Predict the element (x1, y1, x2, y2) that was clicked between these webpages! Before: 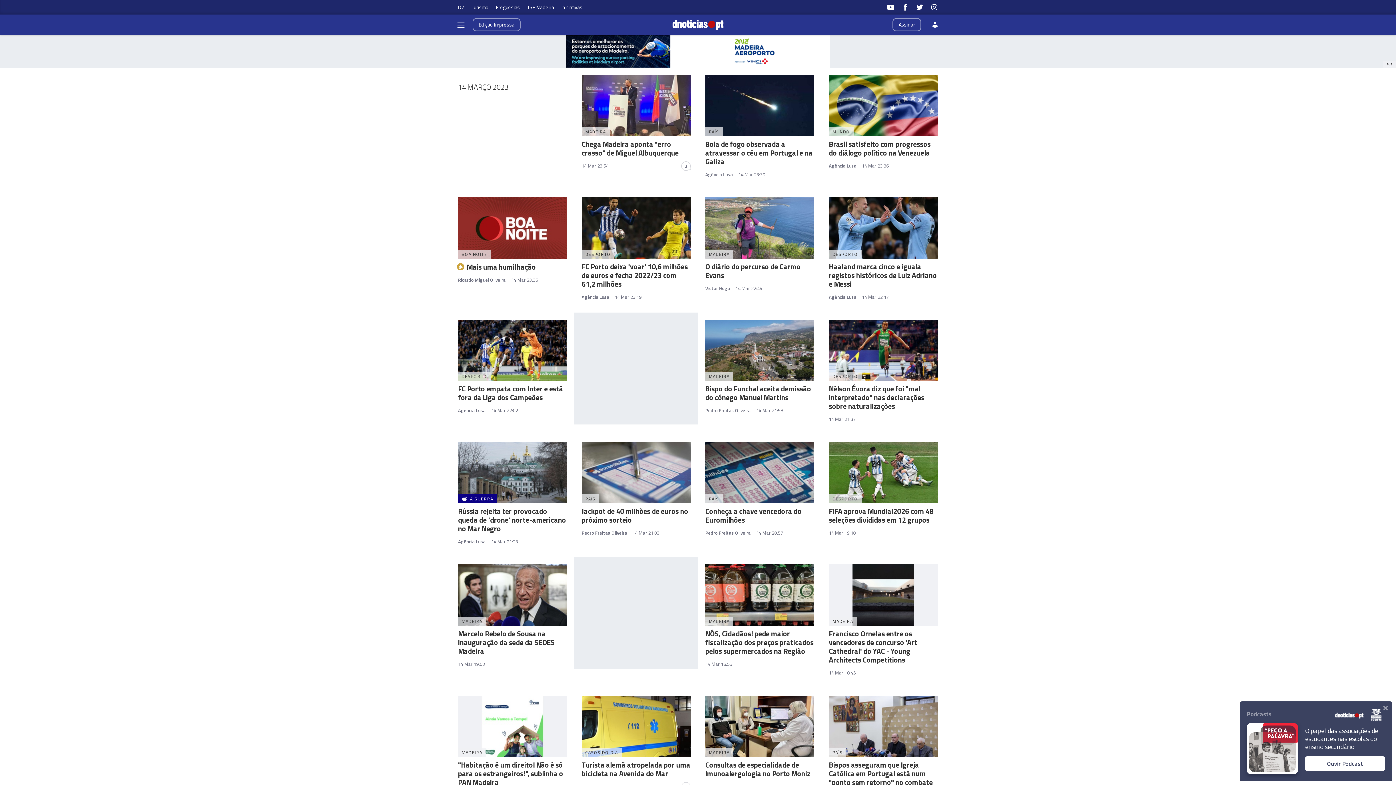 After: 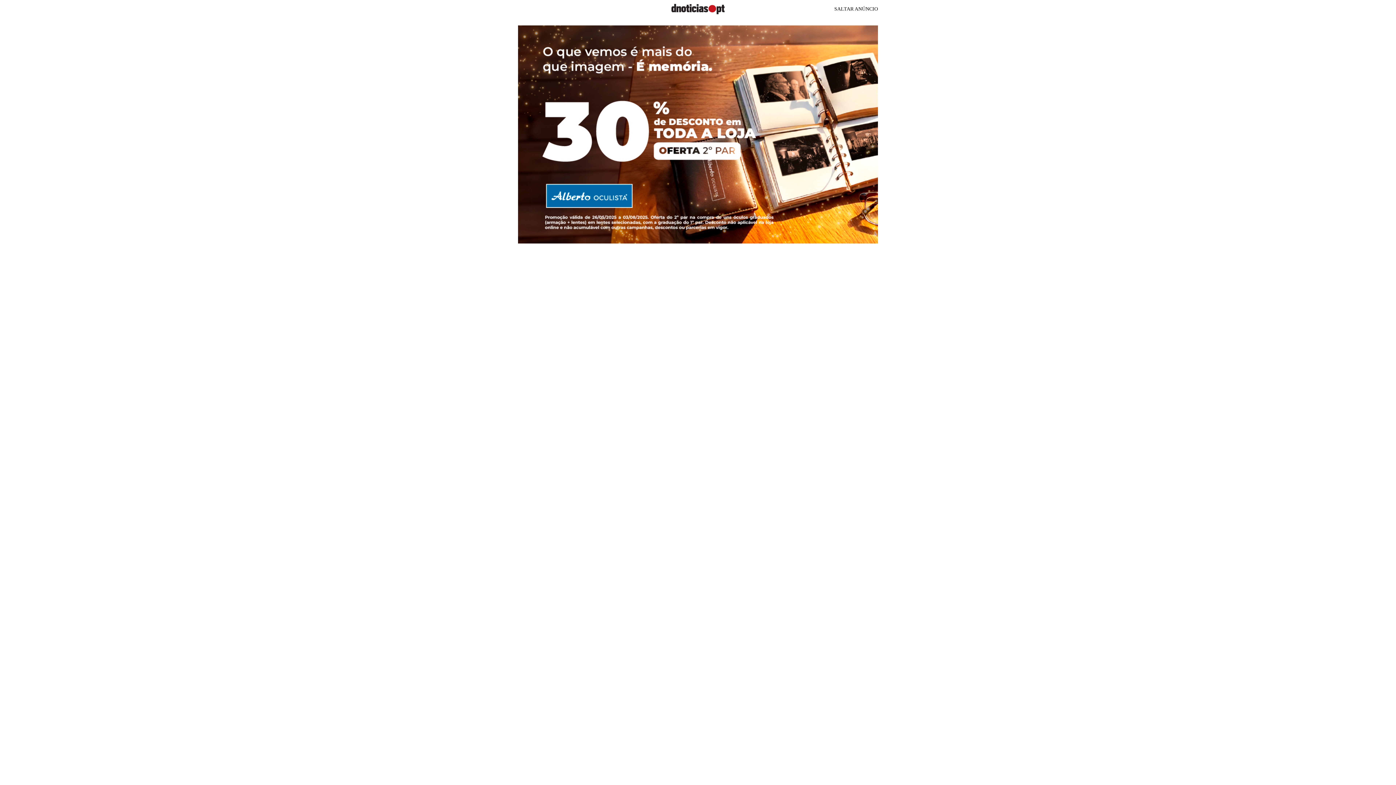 Action: bbox: (458, 383, 563, 403) label: FC Porto empata com Inter e está fora da Liga dos Campeões